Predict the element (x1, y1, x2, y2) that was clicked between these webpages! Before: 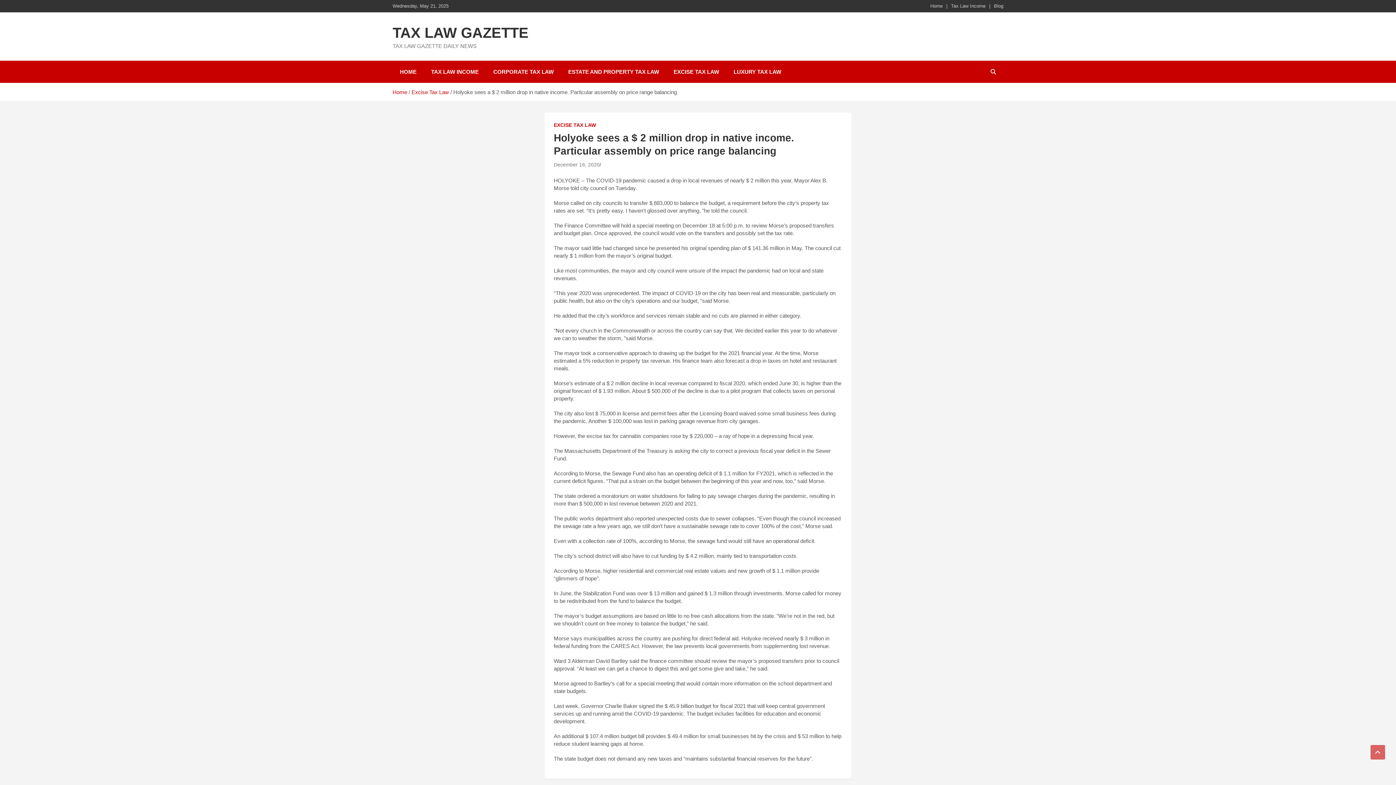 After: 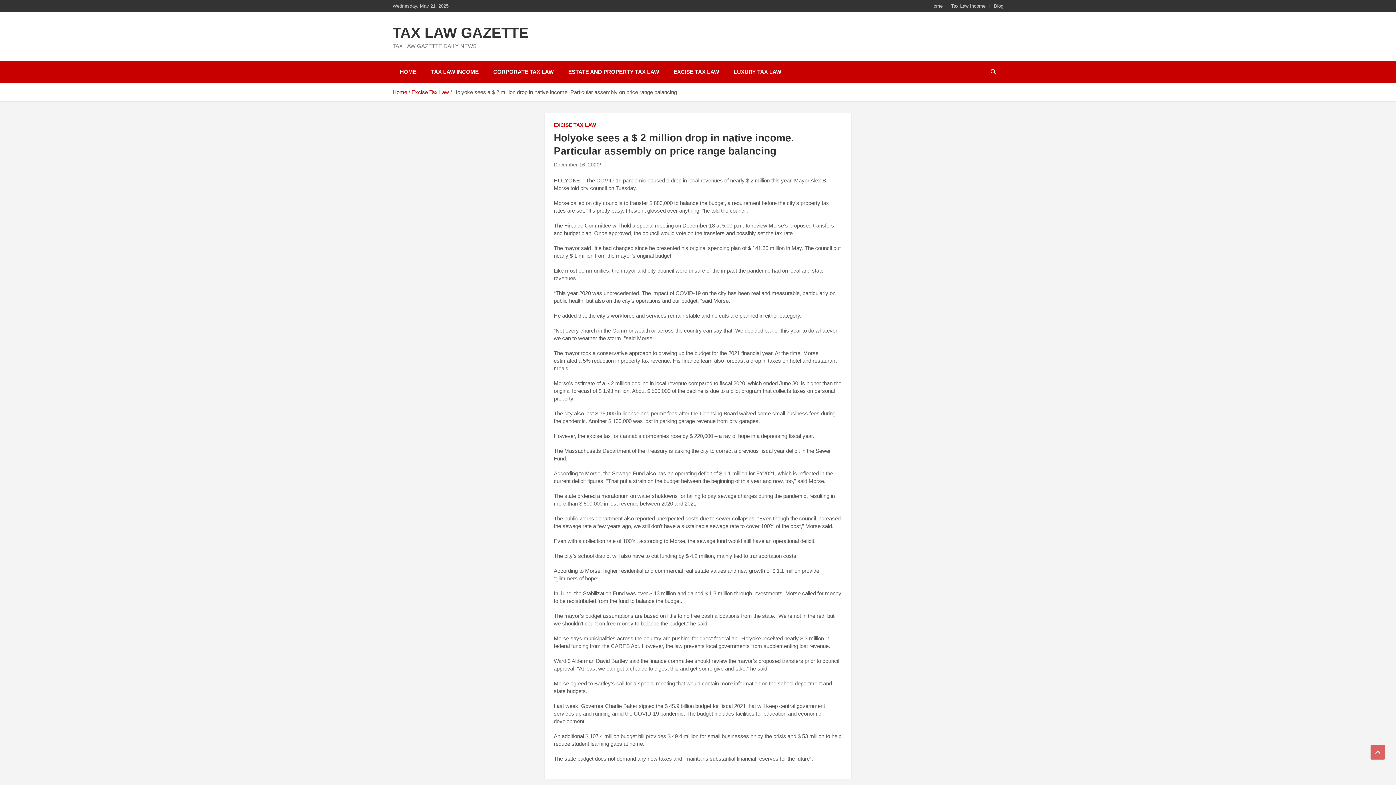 Action: bbox: (553, 161, 599, 167) label: December 16, 2020